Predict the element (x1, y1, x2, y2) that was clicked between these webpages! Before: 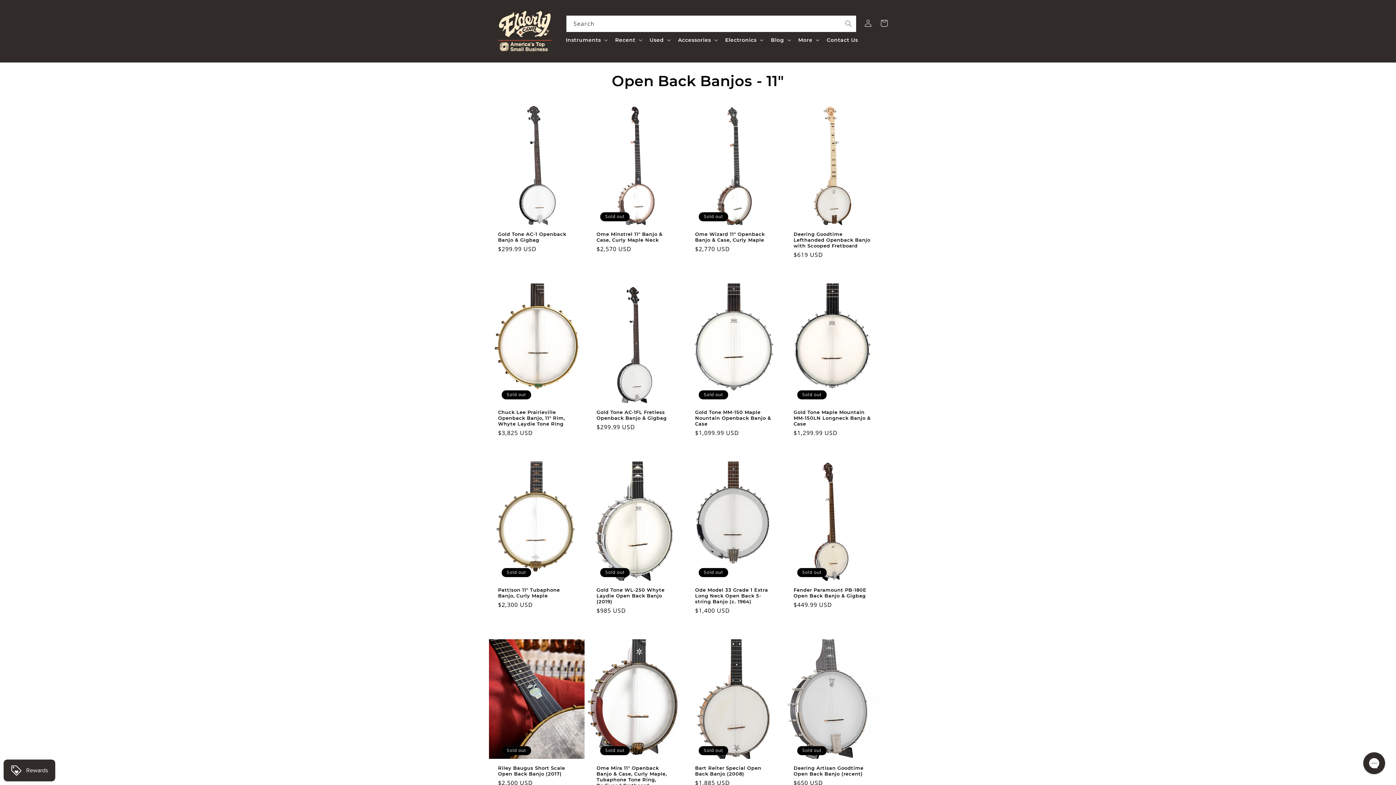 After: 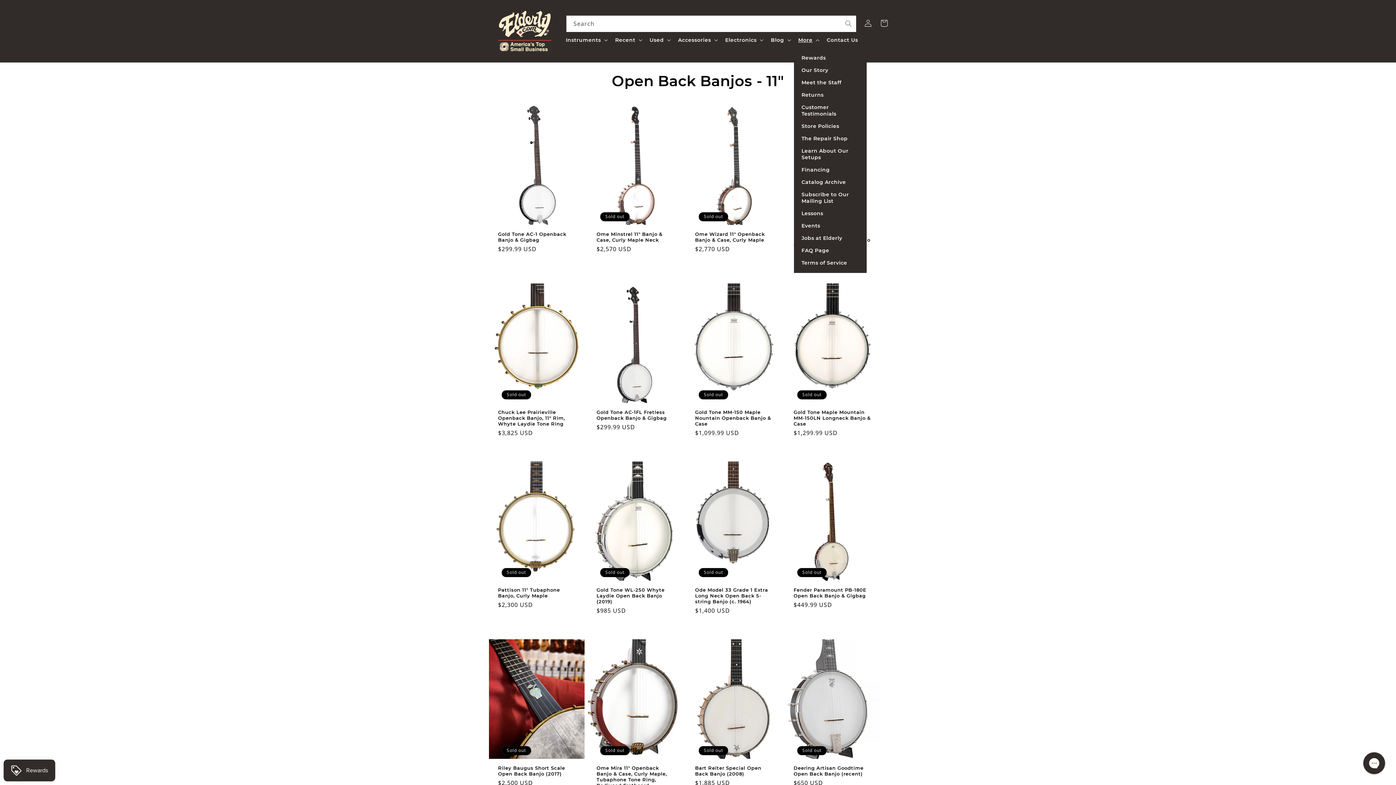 Action: bbox: (794, 32, 822, 47) label: More